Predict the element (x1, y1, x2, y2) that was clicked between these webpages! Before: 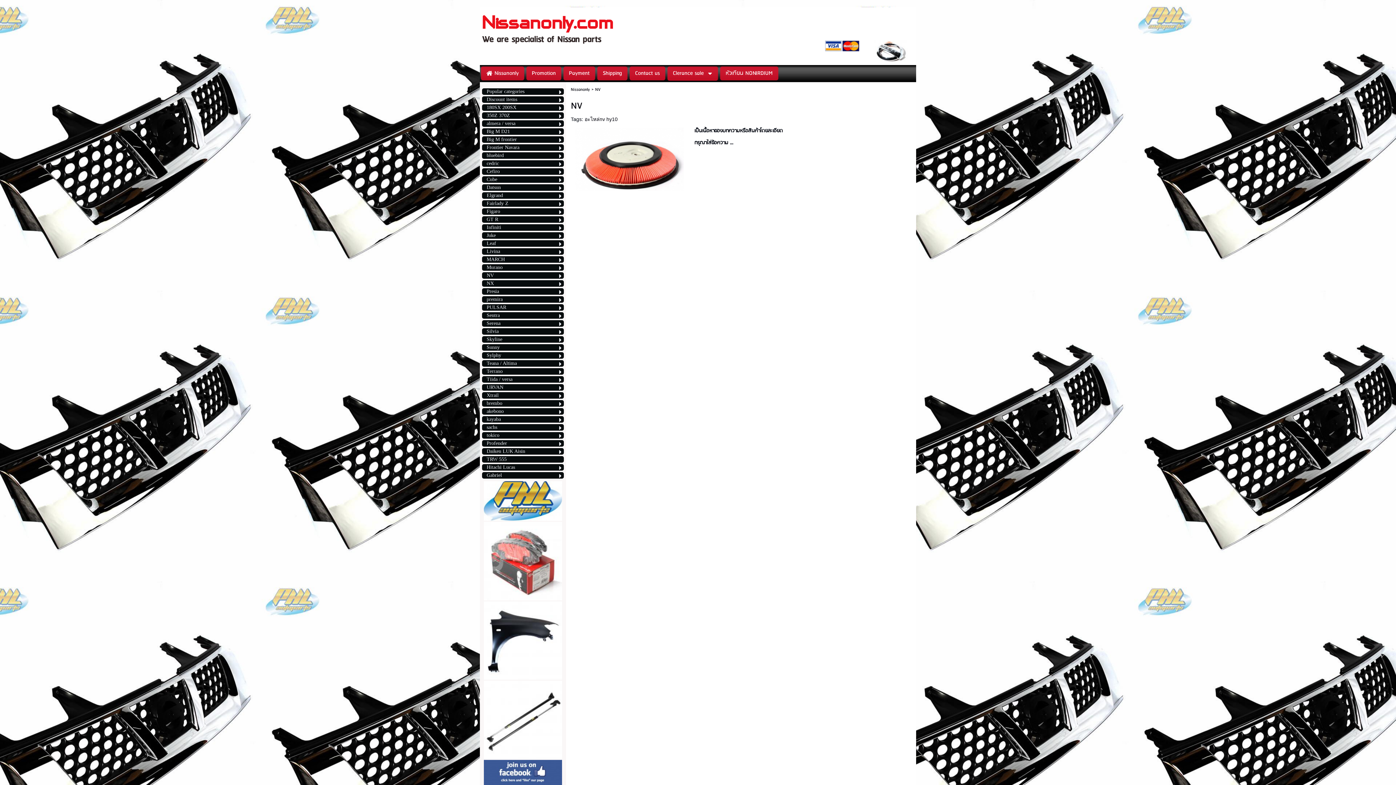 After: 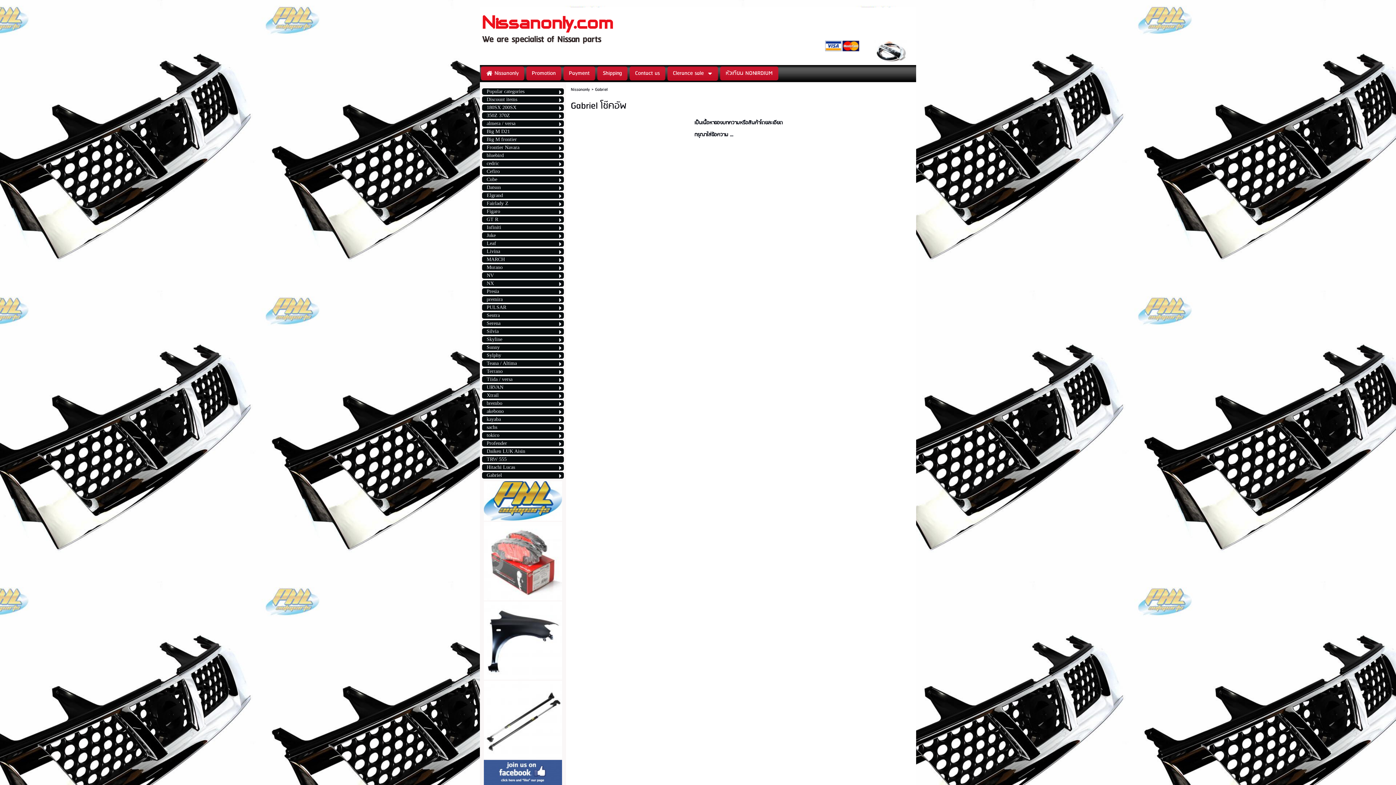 Action: bbox: (486, 472, 552, 478) label: Gabriel